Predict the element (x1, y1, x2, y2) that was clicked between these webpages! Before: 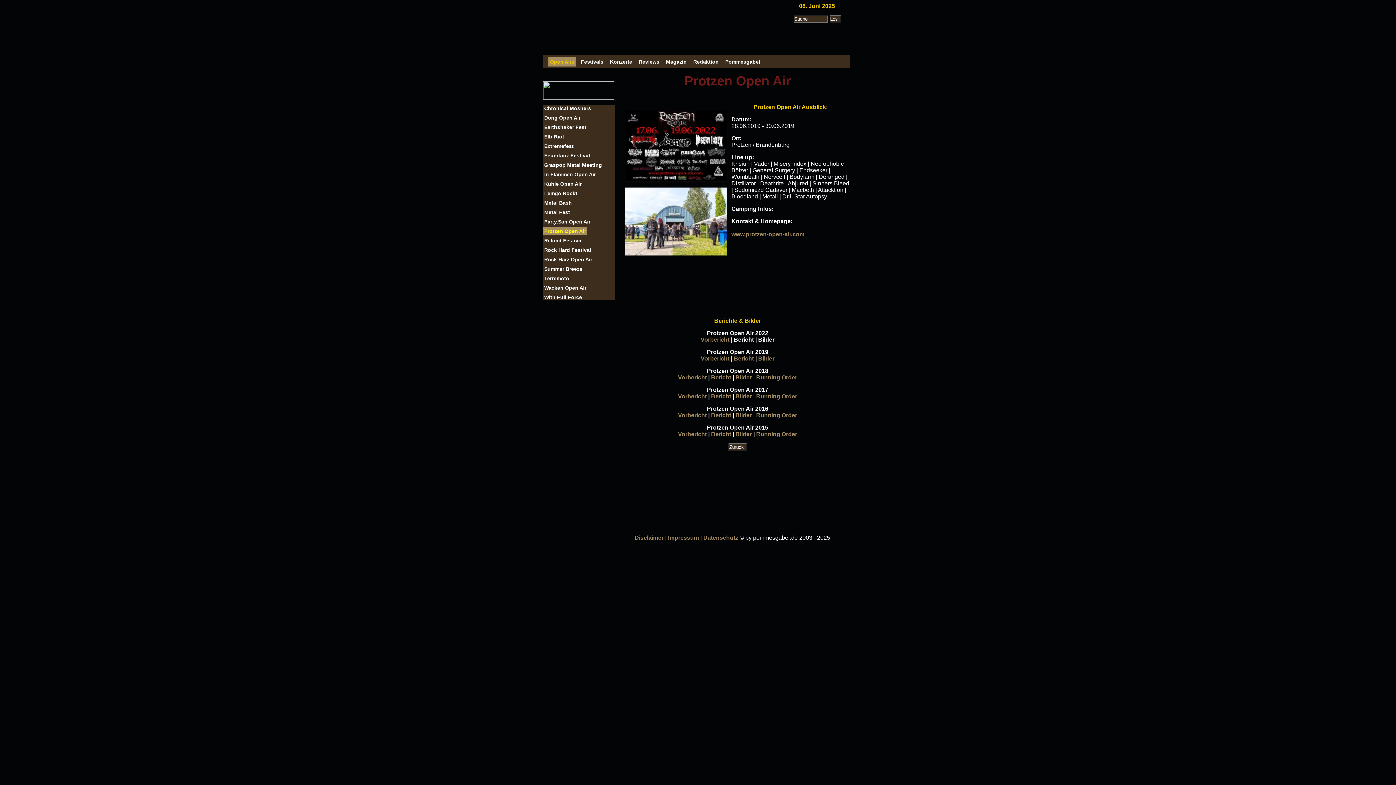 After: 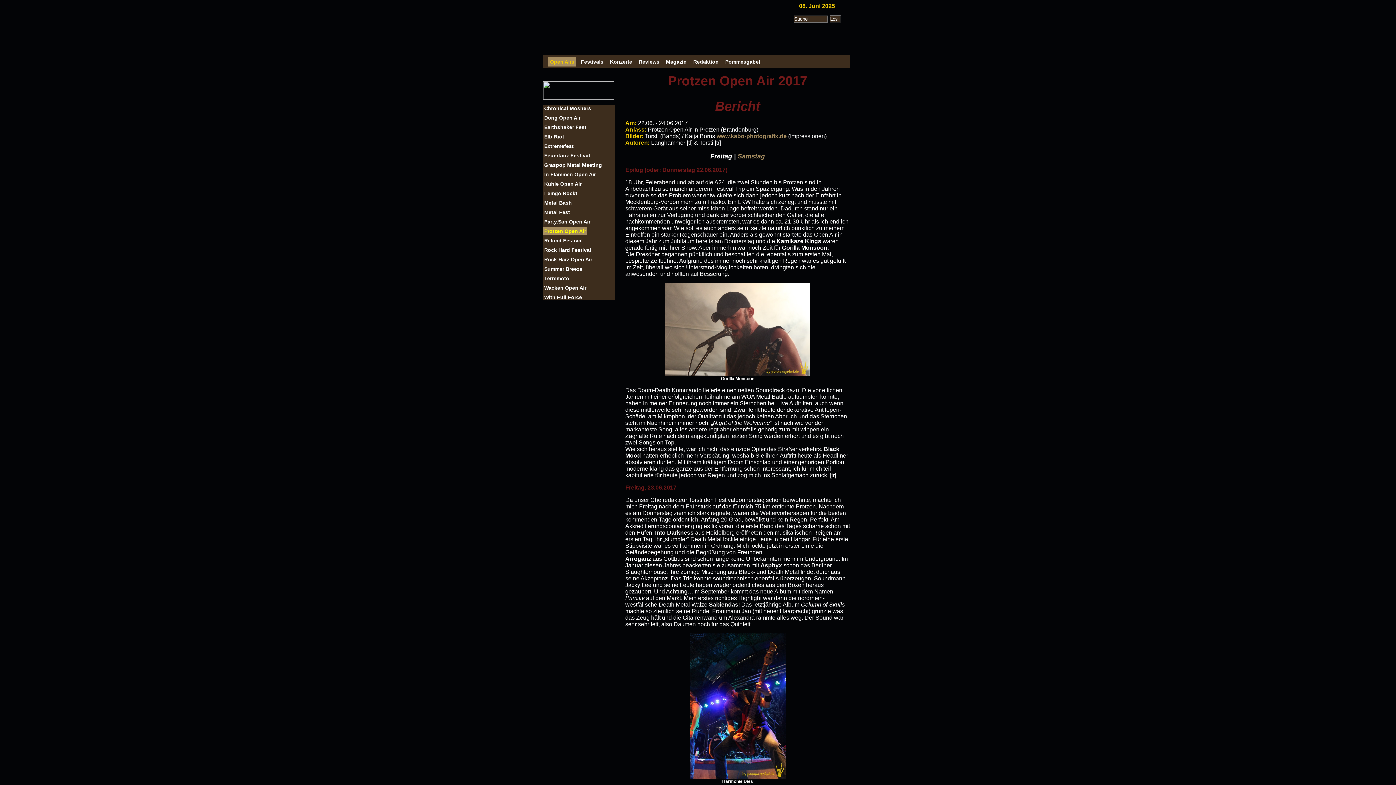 Action: label: Bericht bbox: (711, 393, 731, 399)